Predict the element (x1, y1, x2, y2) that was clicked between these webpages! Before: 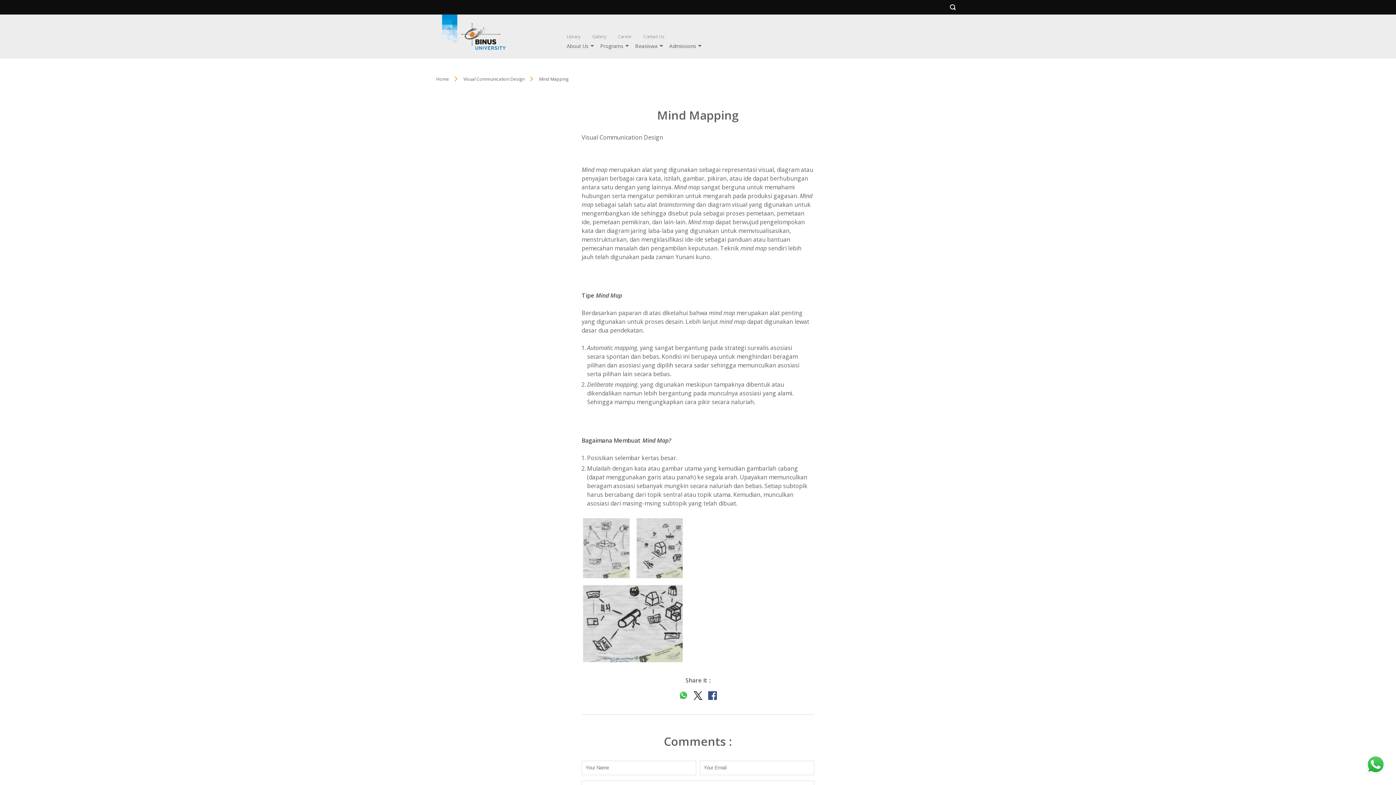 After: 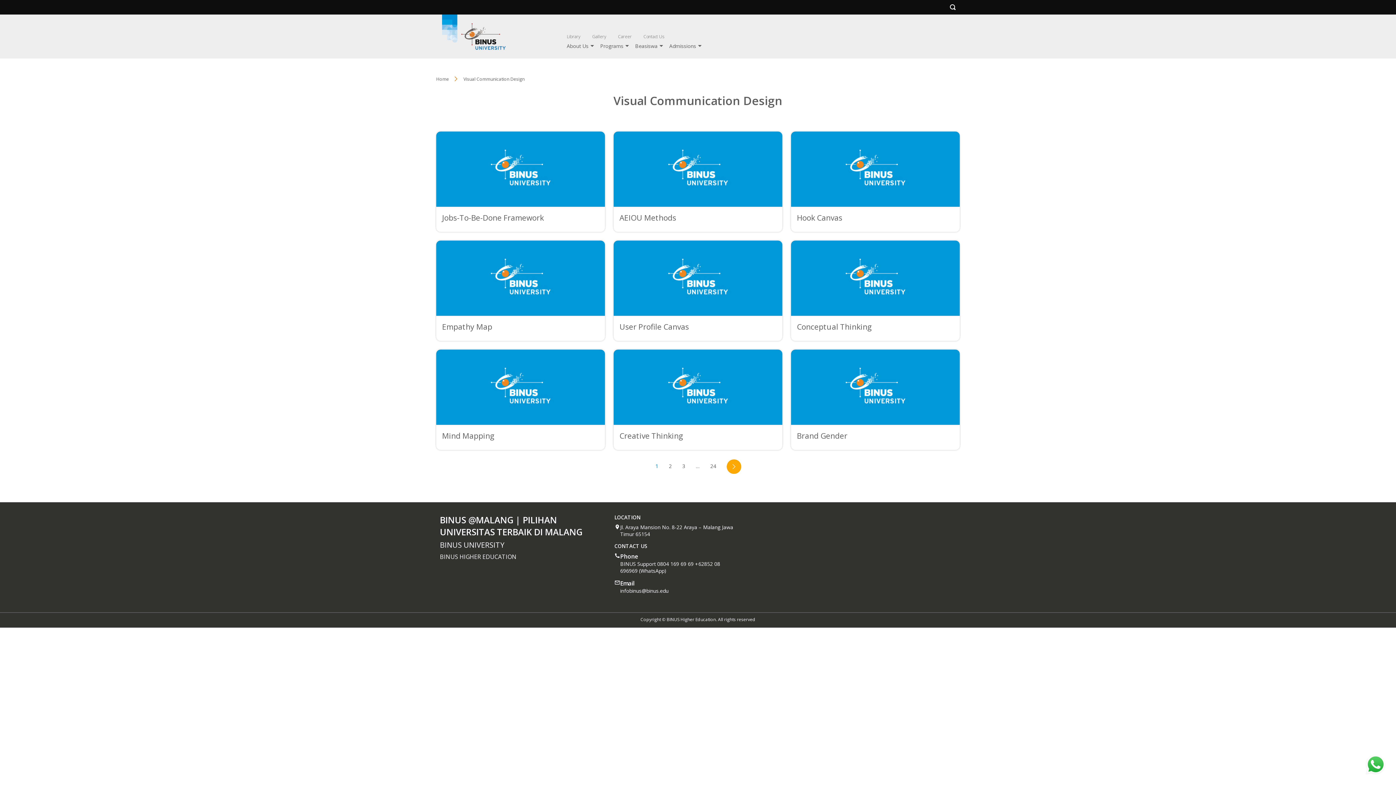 Action: label: Visual Communication Design bbox: (581, 134, 663, 140)